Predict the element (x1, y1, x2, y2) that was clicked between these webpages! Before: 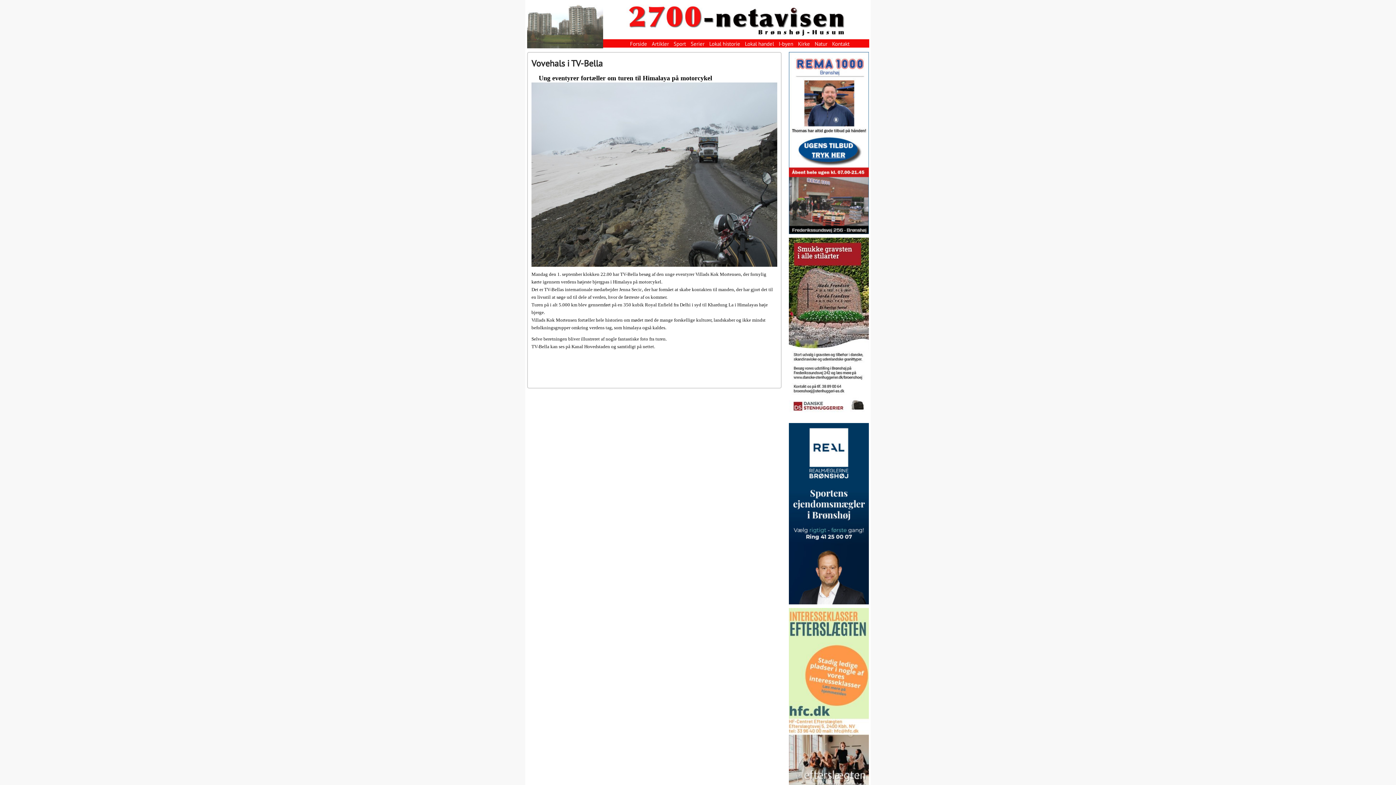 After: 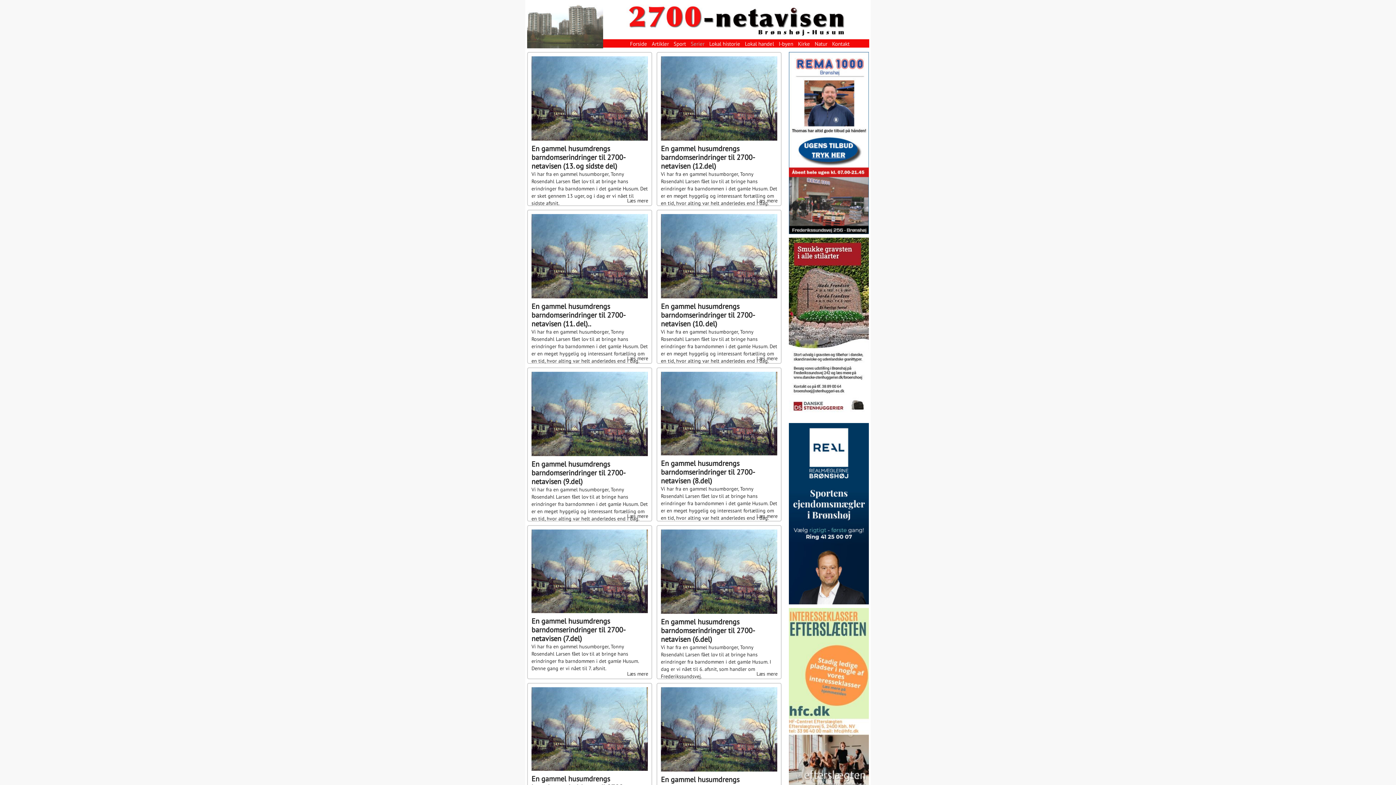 Action: bbox: (690, 40, 704, 47) label: Serier